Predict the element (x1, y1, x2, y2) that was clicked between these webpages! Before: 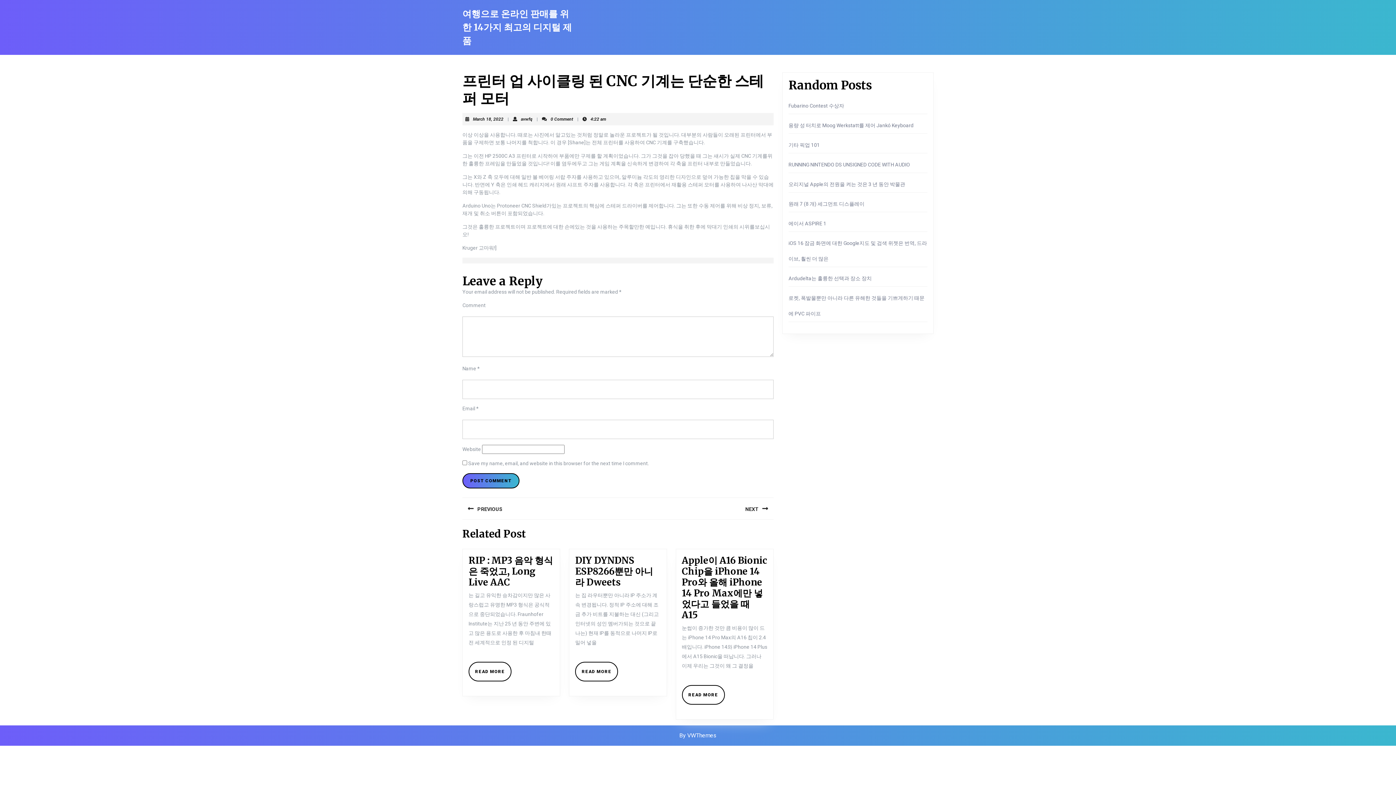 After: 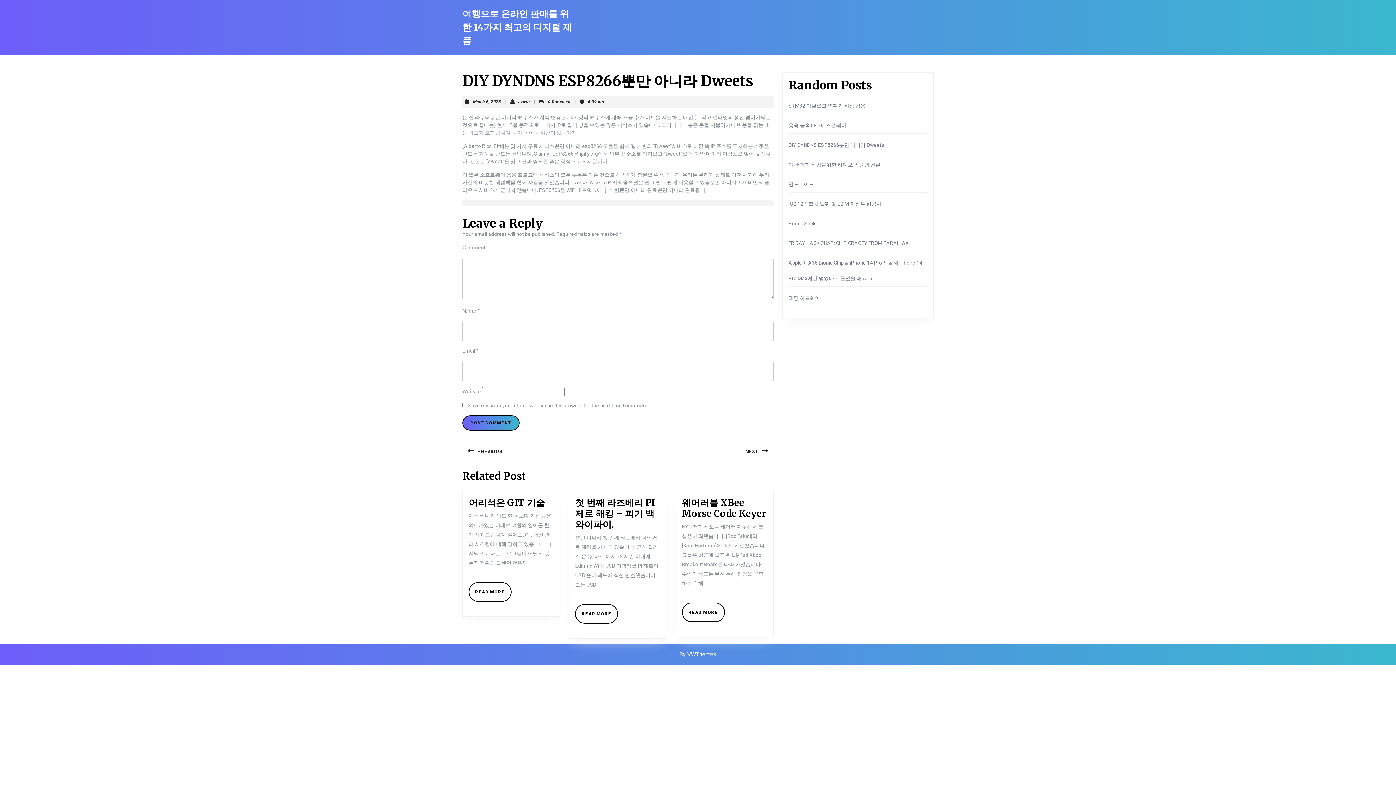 Action: label: READ MORE
READ MORE bbox: (575, 662, 618, 681)